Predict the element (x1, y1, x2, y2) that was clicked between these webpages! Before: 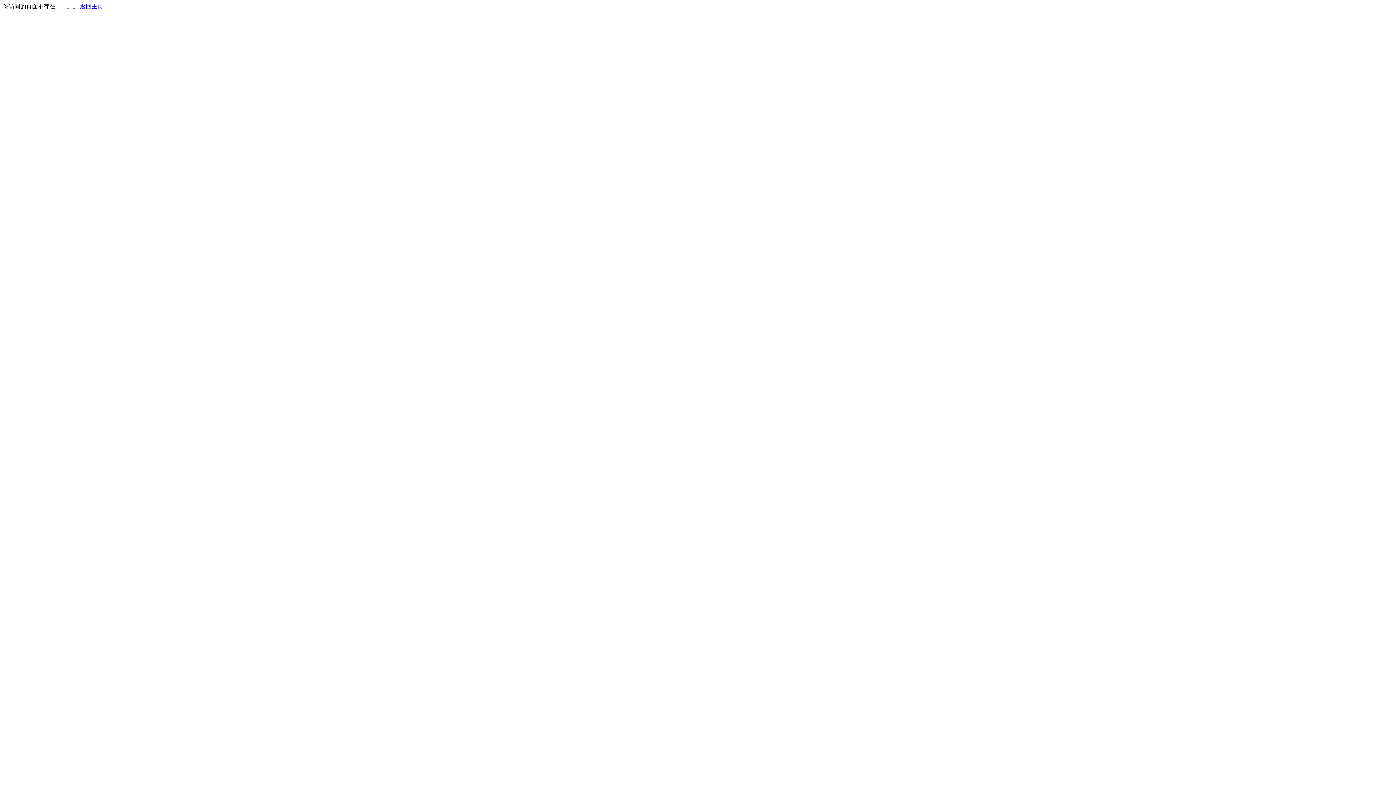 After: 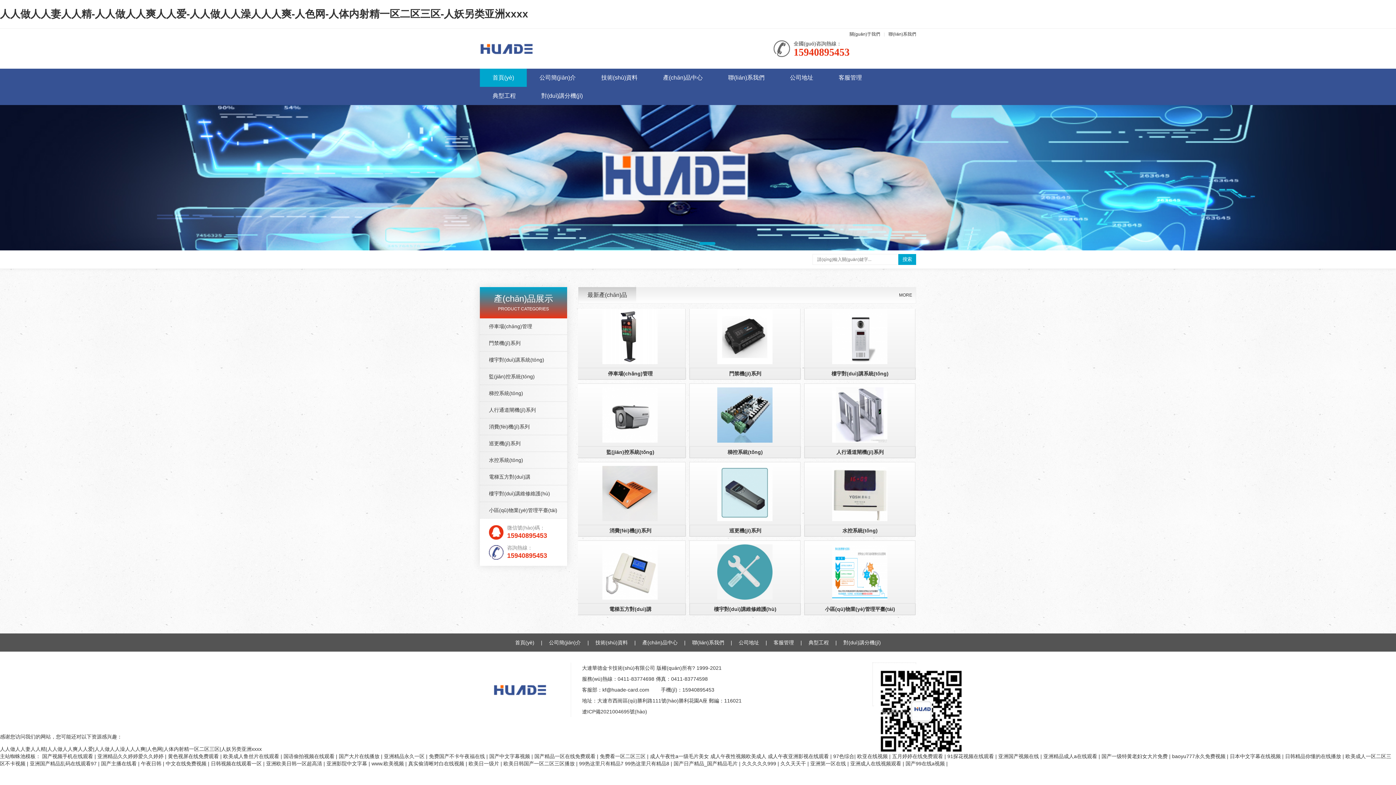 Action: label: 返回主页 bbox: (80, 3, 103, 9)